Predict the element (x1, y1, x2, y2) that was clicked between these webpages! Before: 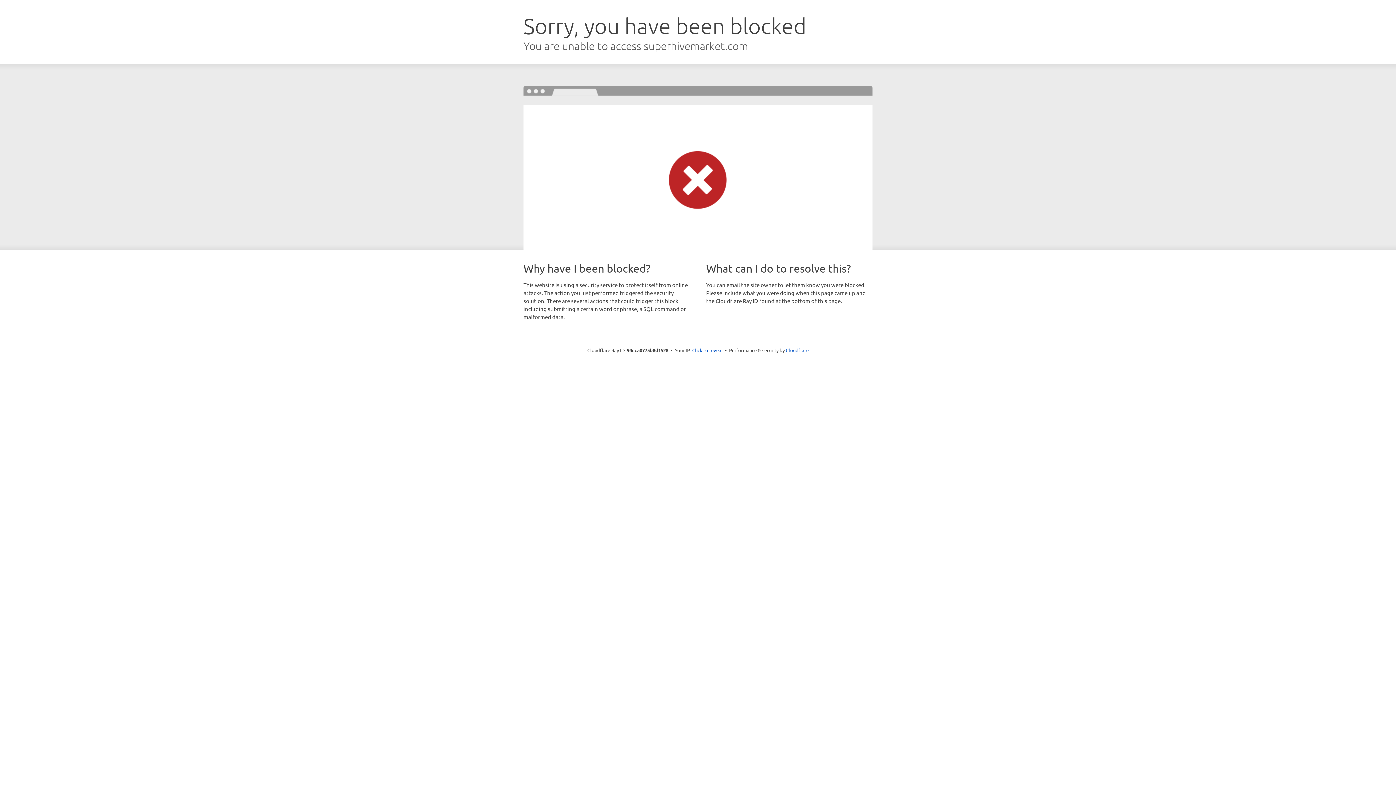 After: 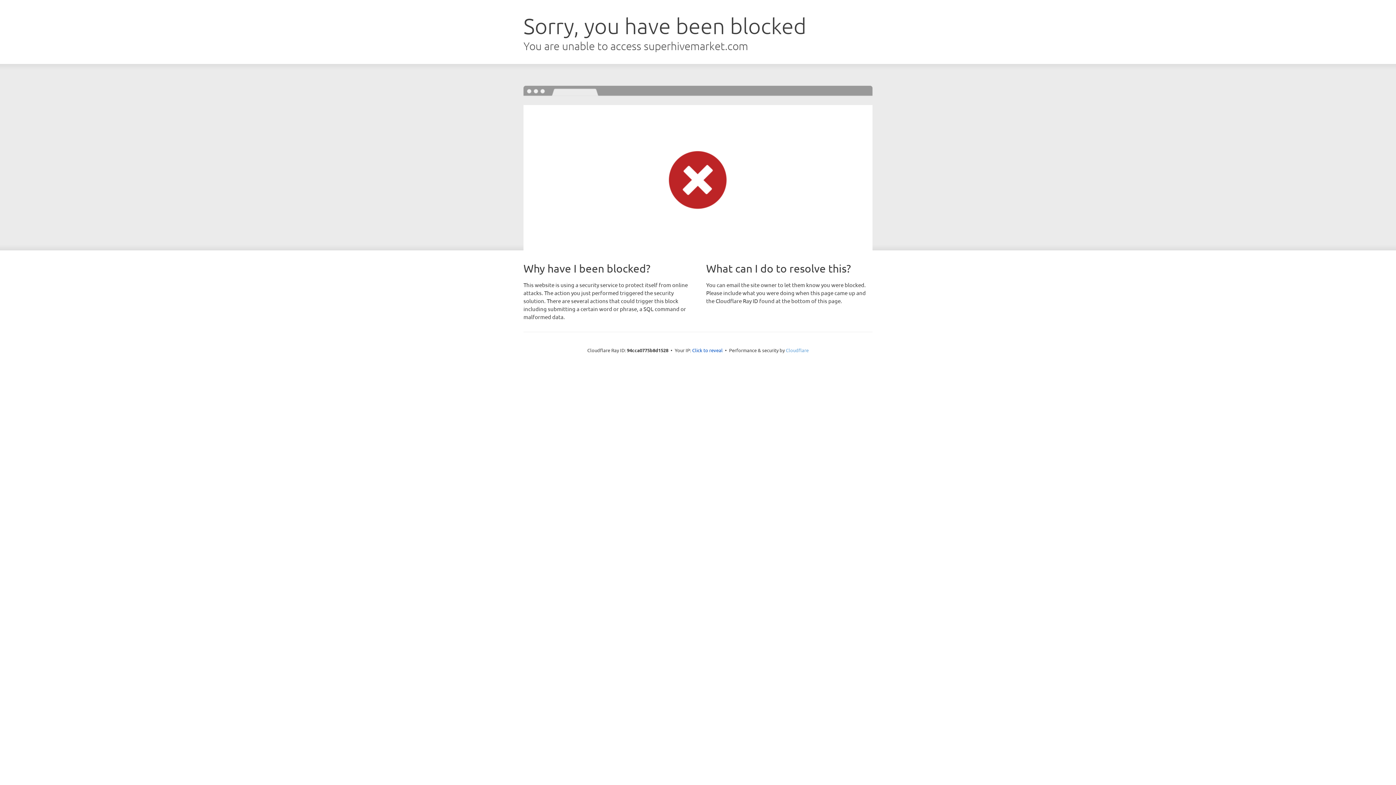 Action: bbox: (786, 347, 808, 353) label: Cloudflare